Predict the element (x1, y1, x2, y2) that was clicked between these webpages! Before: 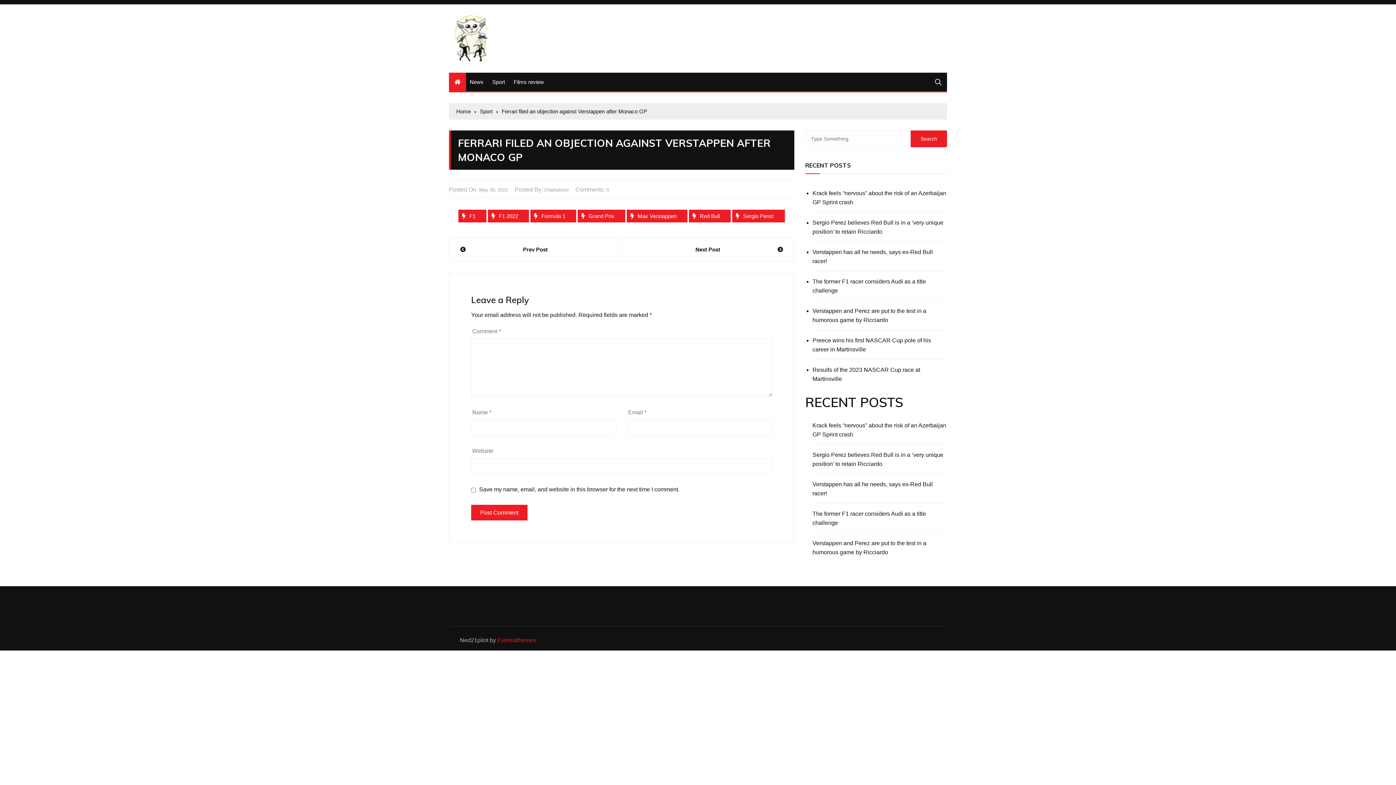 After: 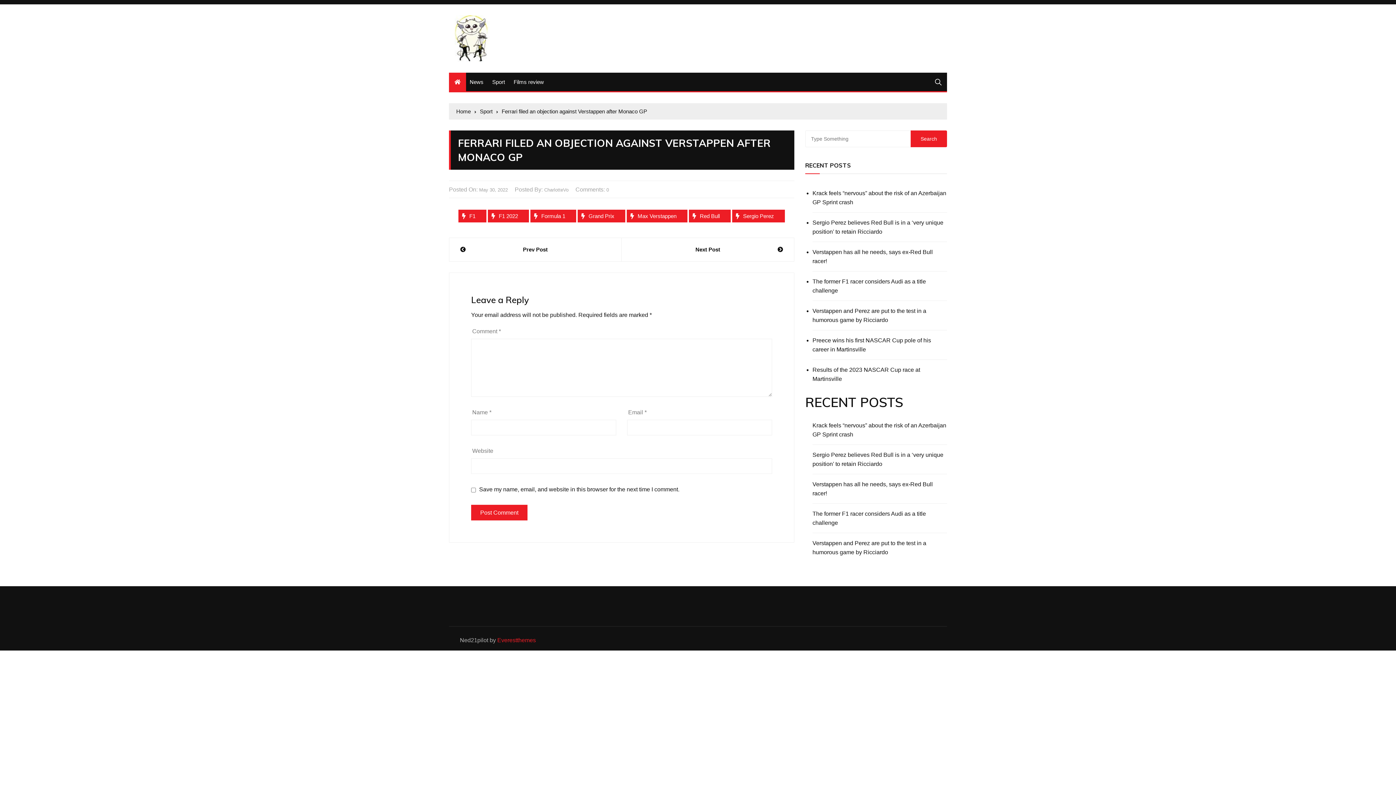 Action: label: May 30, 2022 bbox: (479, 186, 508, 193)